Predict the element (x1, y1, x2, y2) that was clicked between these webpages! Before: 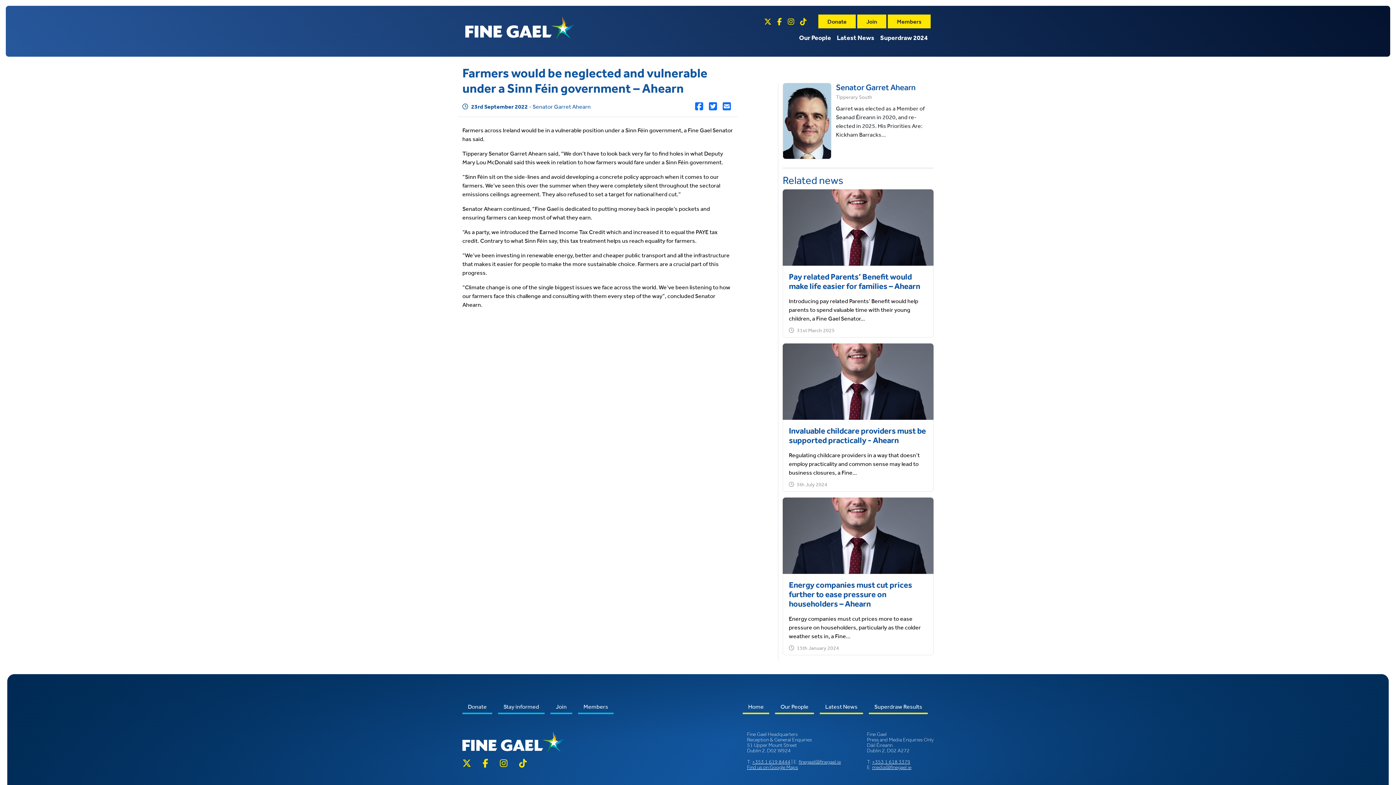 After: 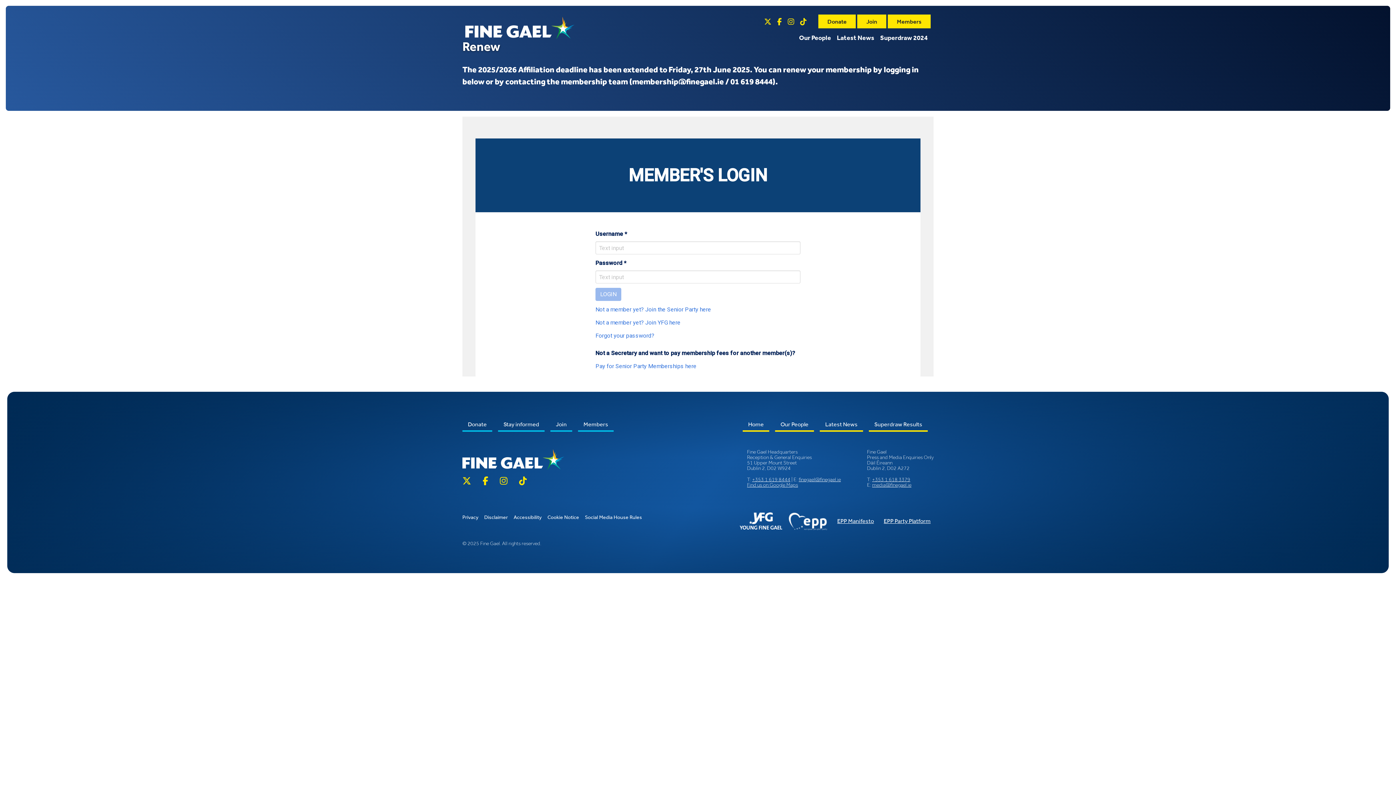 Action: bbox: (578, 700, 613, 714) label: Members